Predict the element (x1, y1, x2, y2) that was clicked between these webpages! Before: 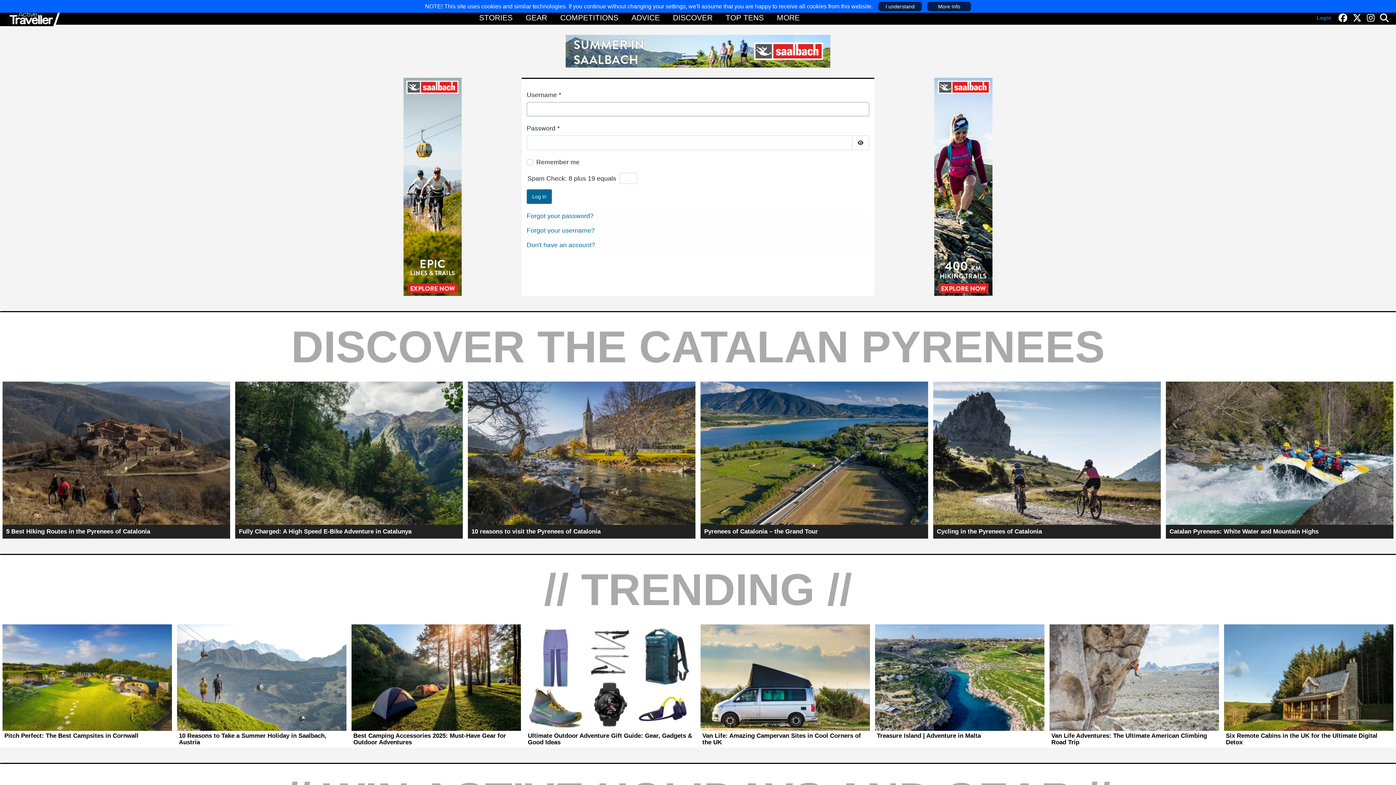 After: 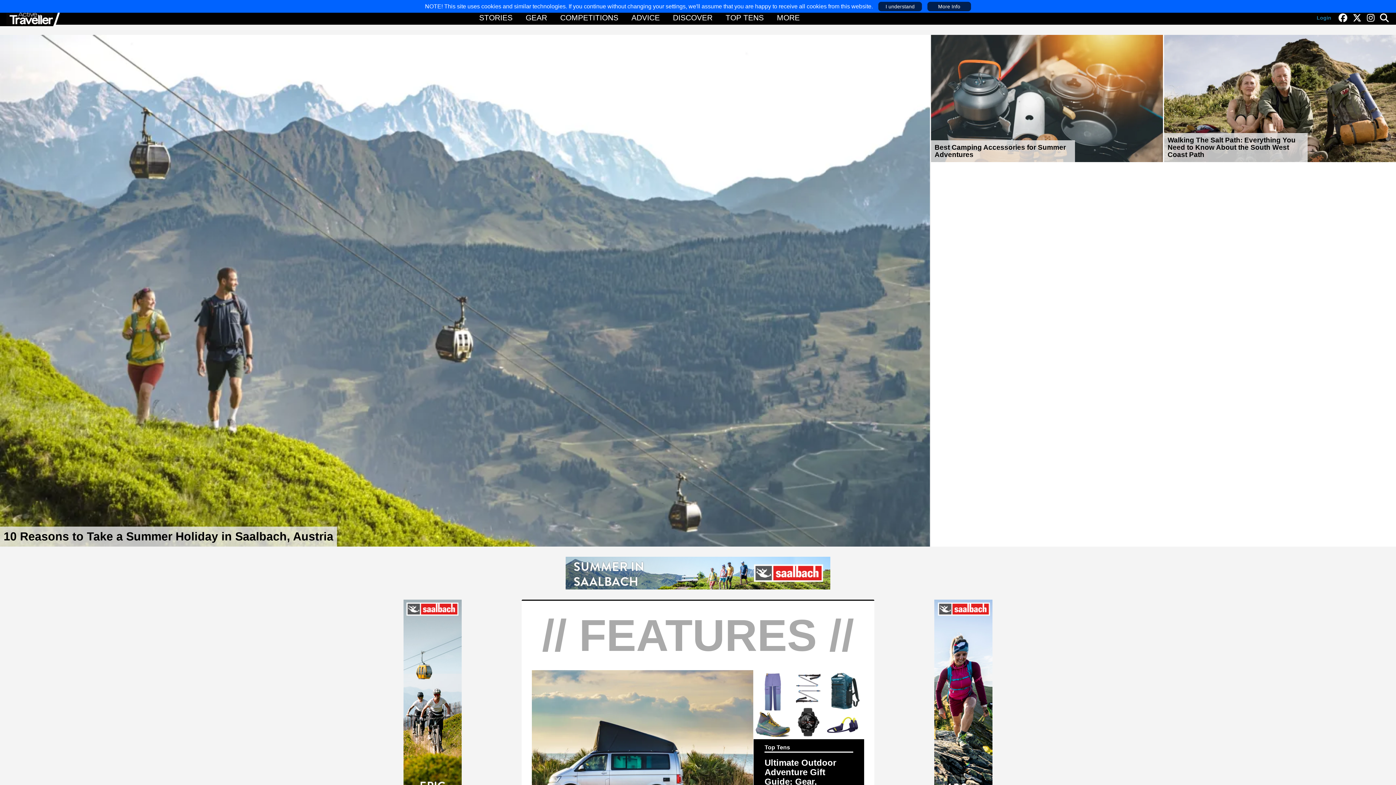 Action: bbox: (0, 13, 61, 20)